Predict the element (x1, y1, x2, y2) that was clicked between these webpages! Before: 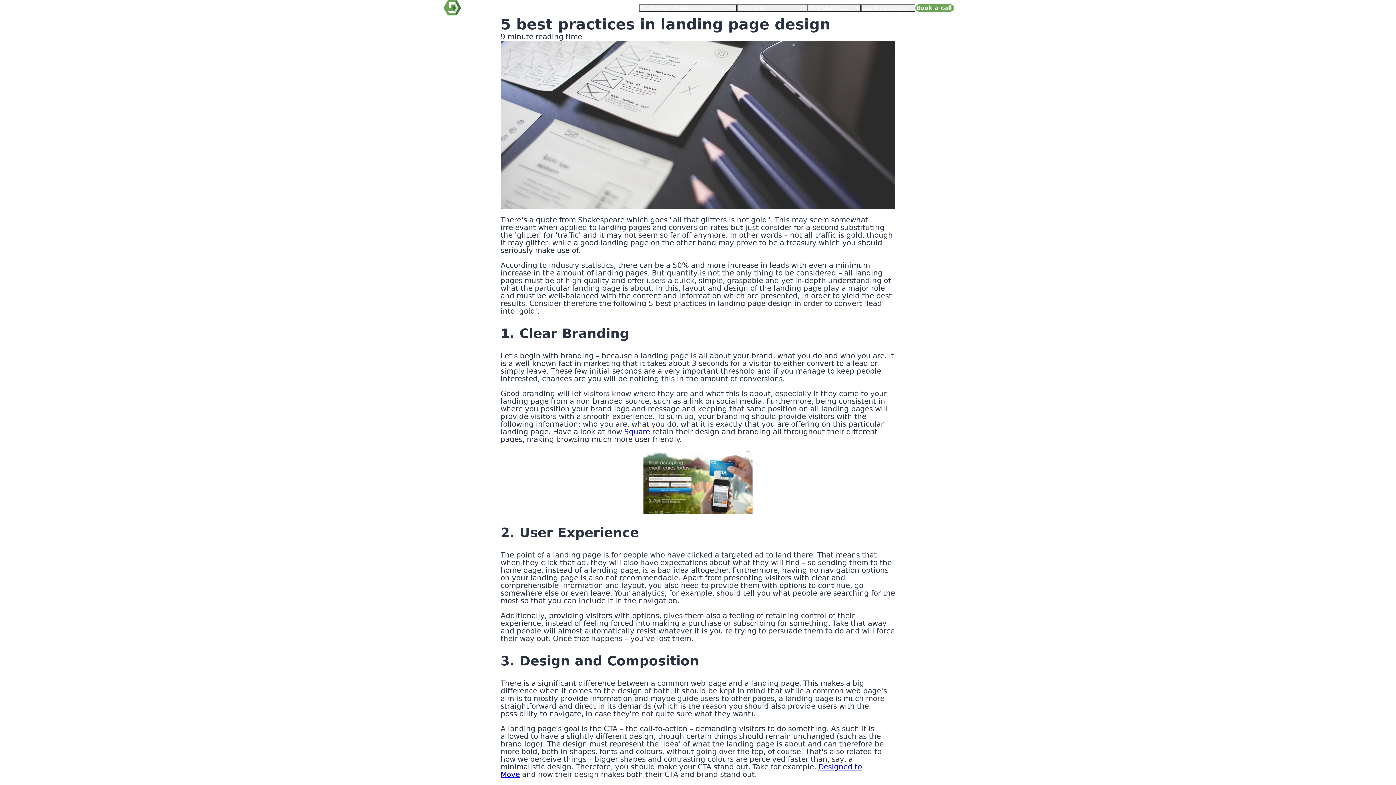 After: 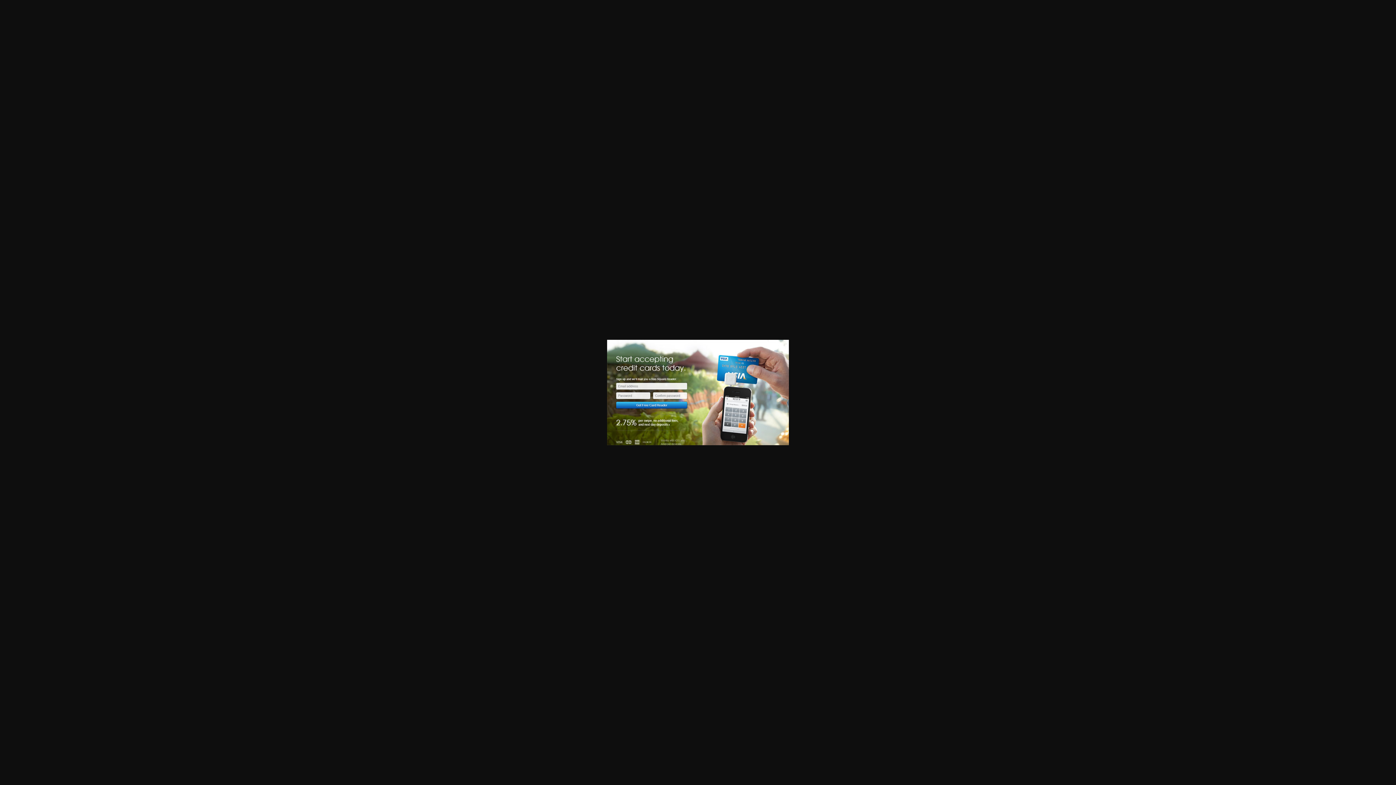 Action: bbox: (500, 451, 895, 514)